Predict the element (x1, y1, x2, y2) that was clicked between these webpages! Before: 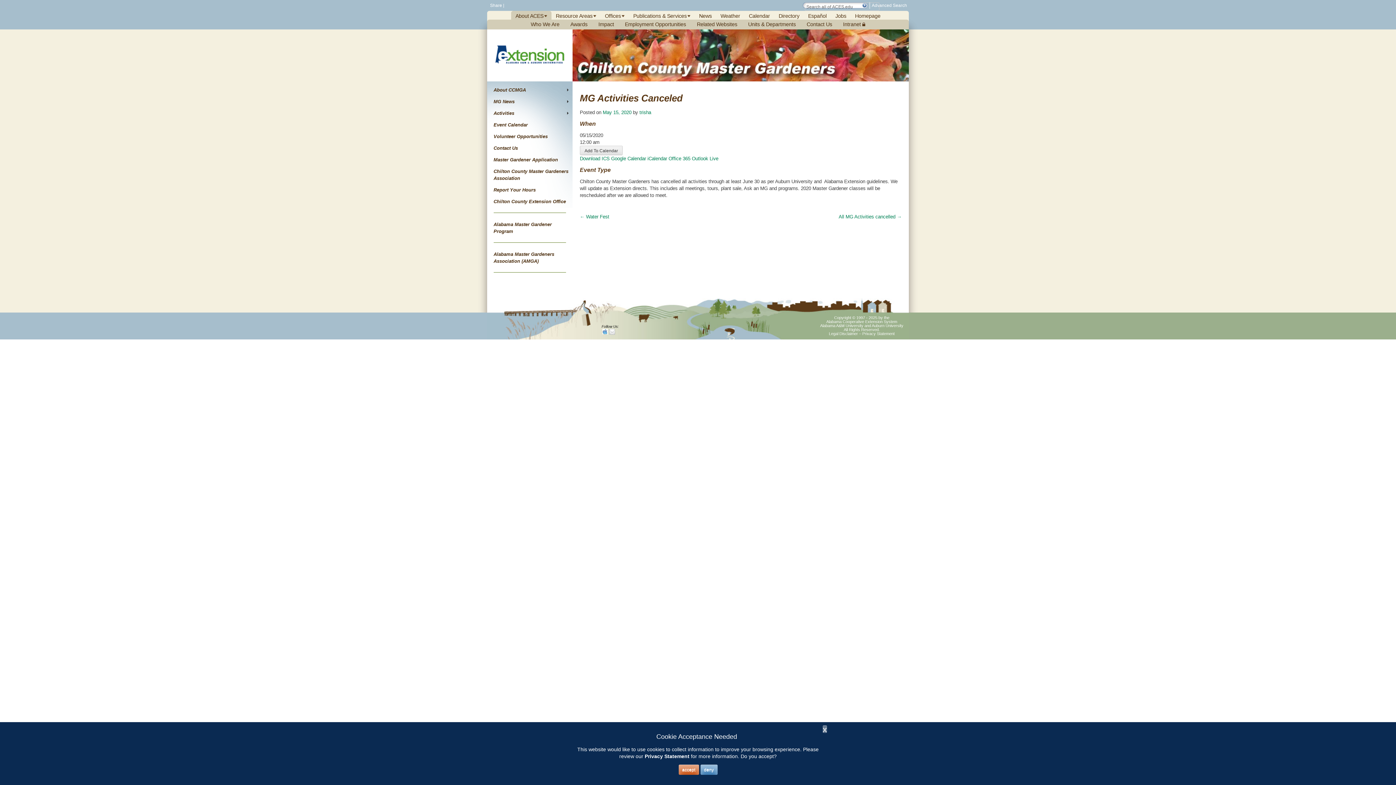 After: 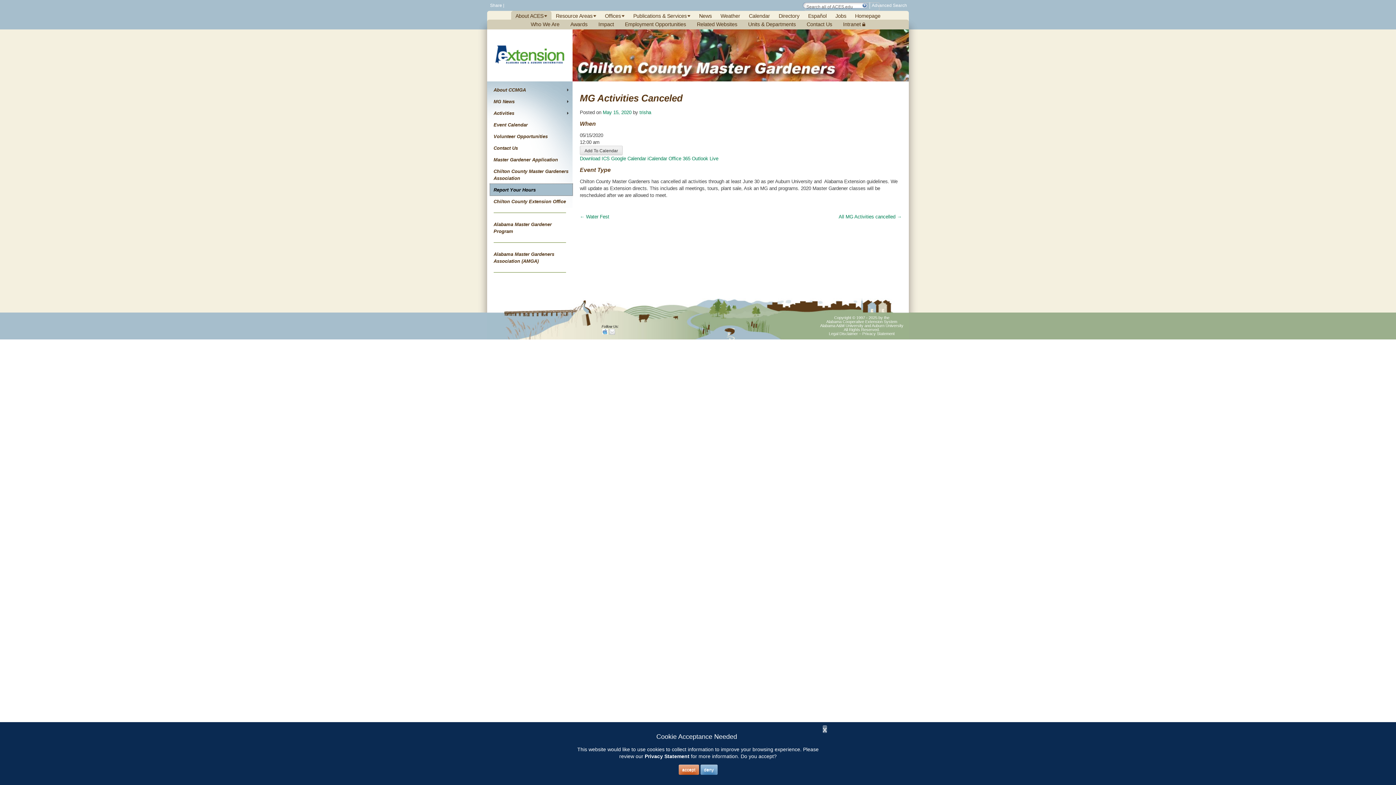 Action: label: Report Your Hours bbox: (490, 184, 572, 195)